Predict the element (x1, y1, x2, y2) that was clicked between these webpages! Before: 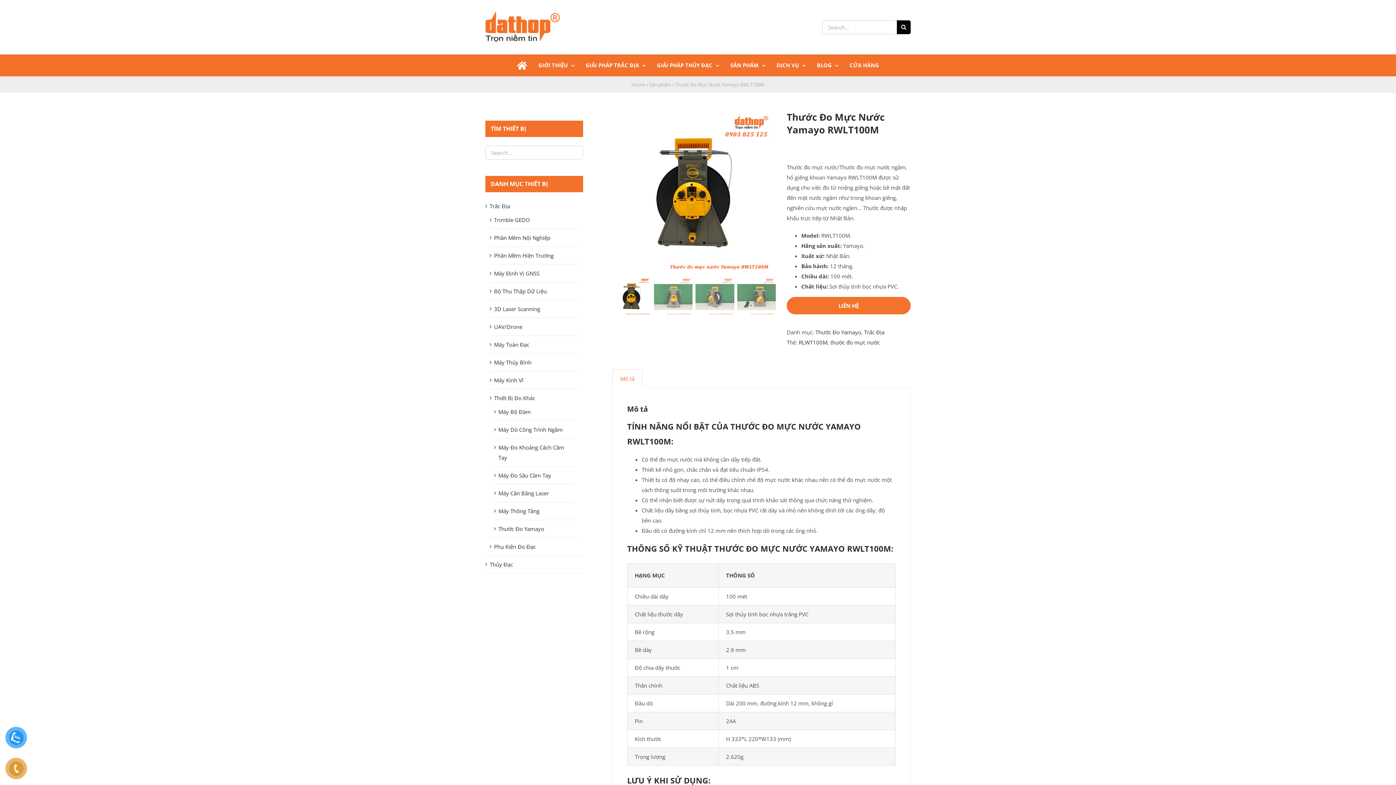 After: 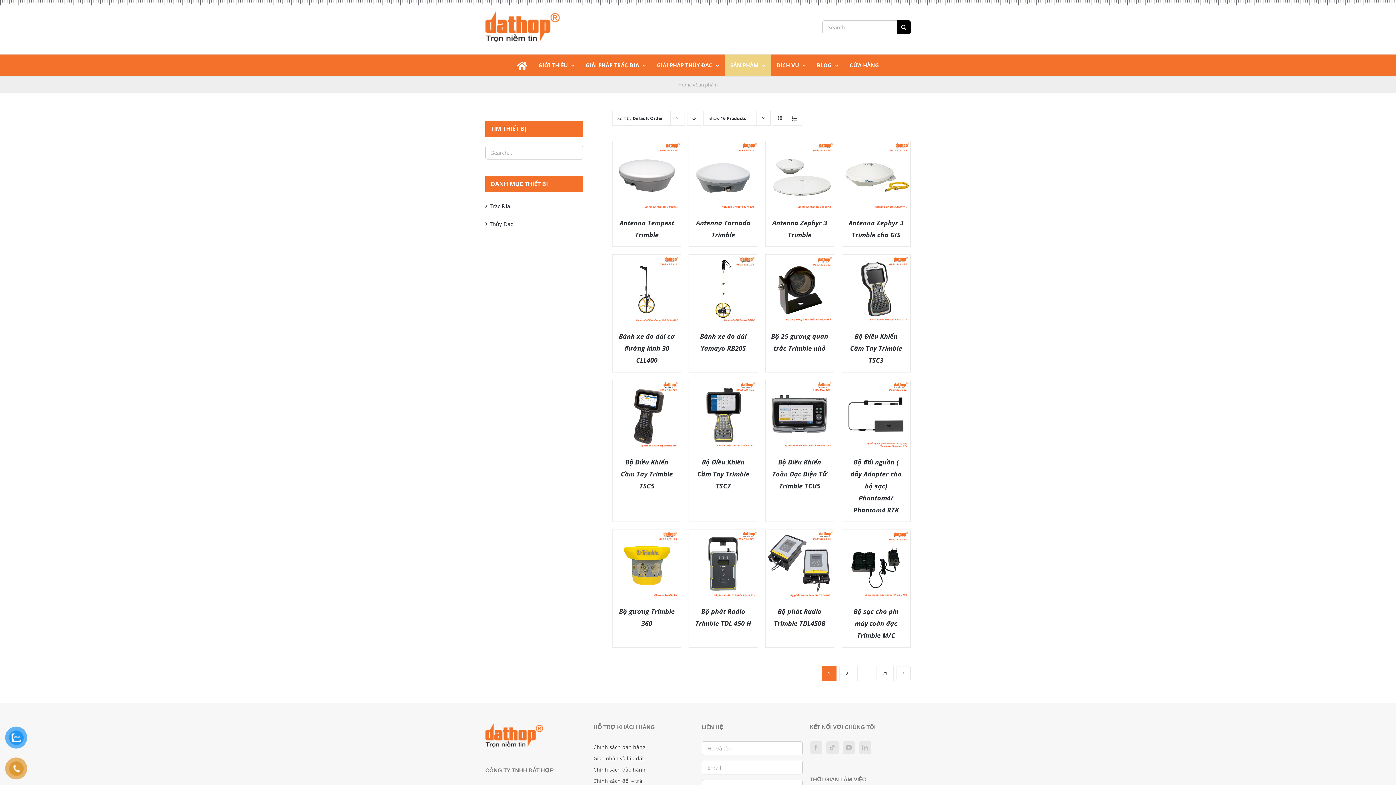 Action: bbox: (724, 54, 771, 76) label: SẢN PHẨM